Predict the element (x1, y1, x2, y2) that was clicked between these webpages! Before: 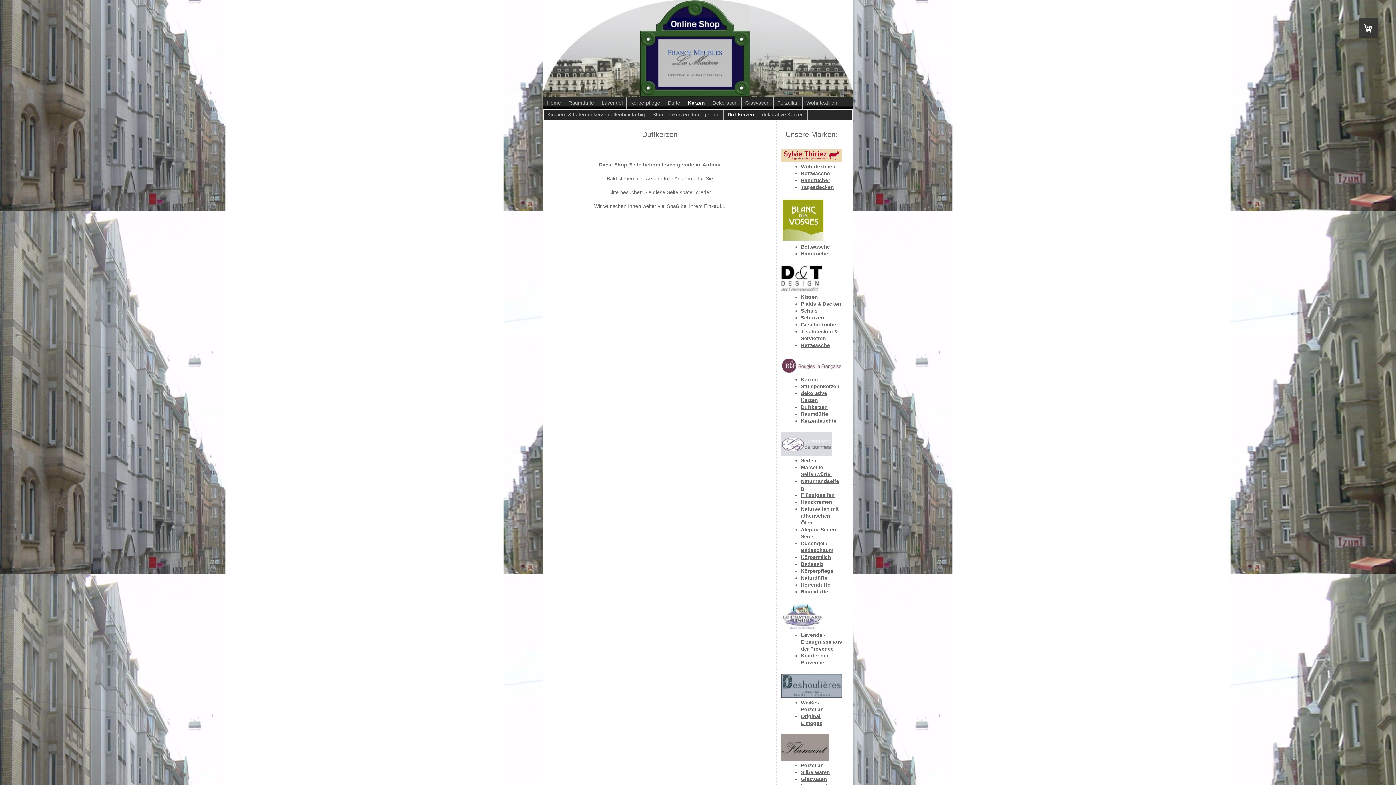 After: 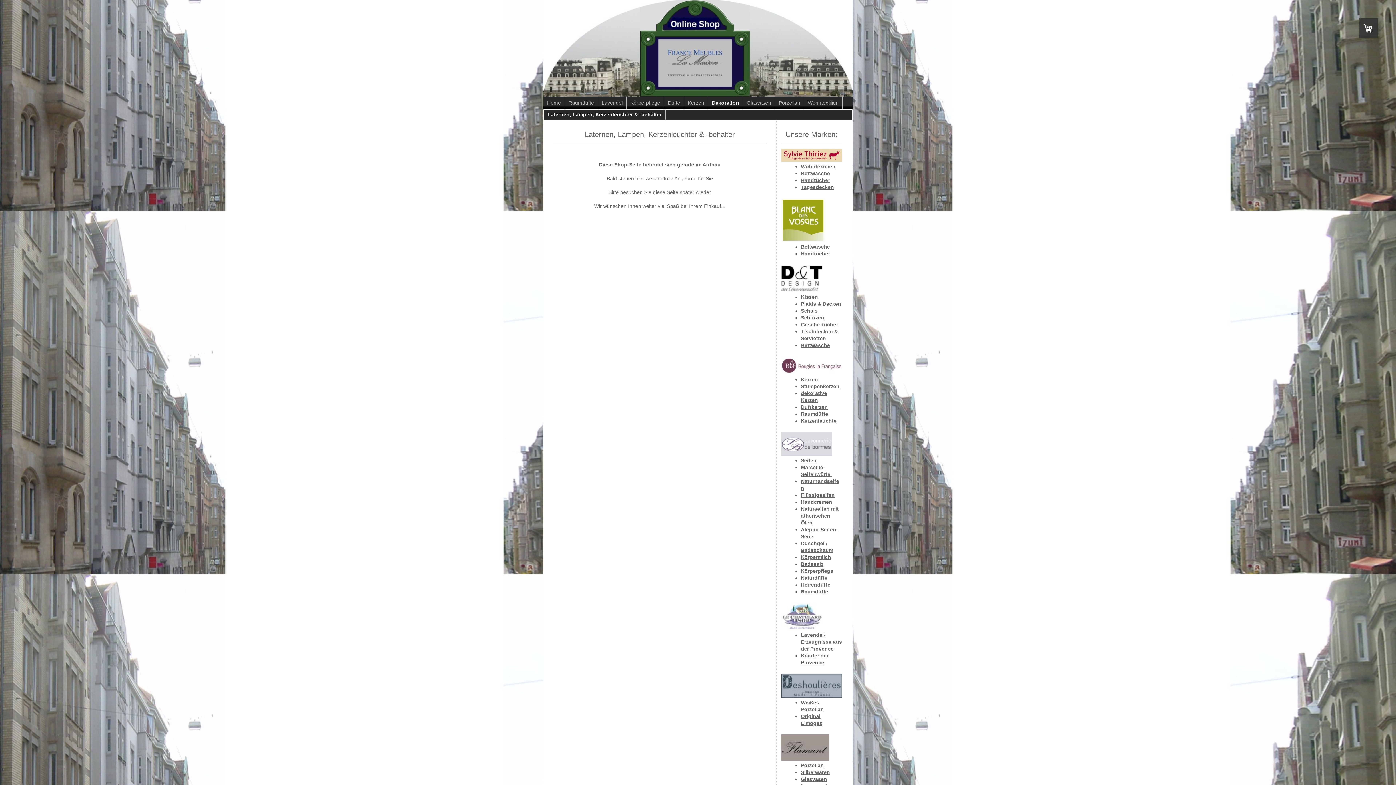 Action: bbox: (801, 418, 836, 424) label: Kerzenleuchte